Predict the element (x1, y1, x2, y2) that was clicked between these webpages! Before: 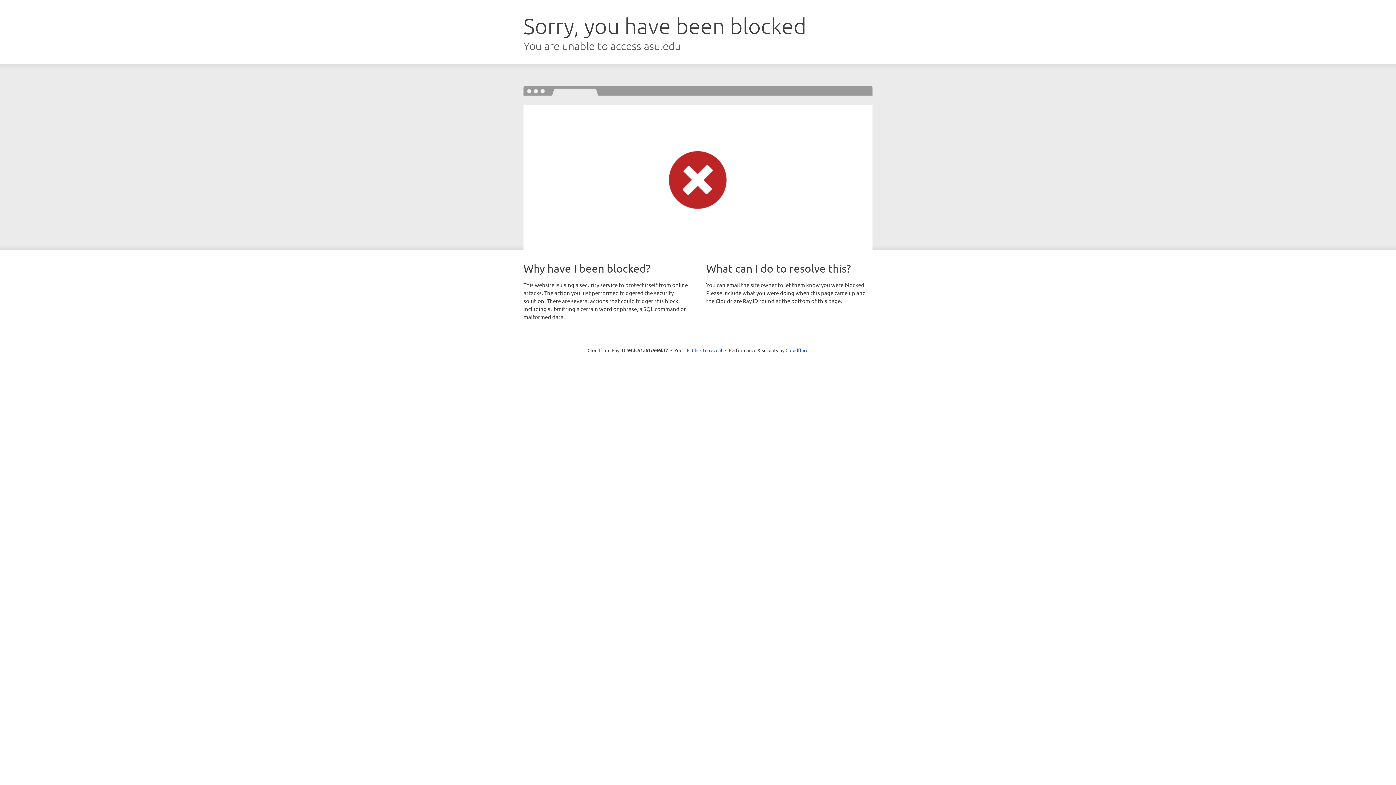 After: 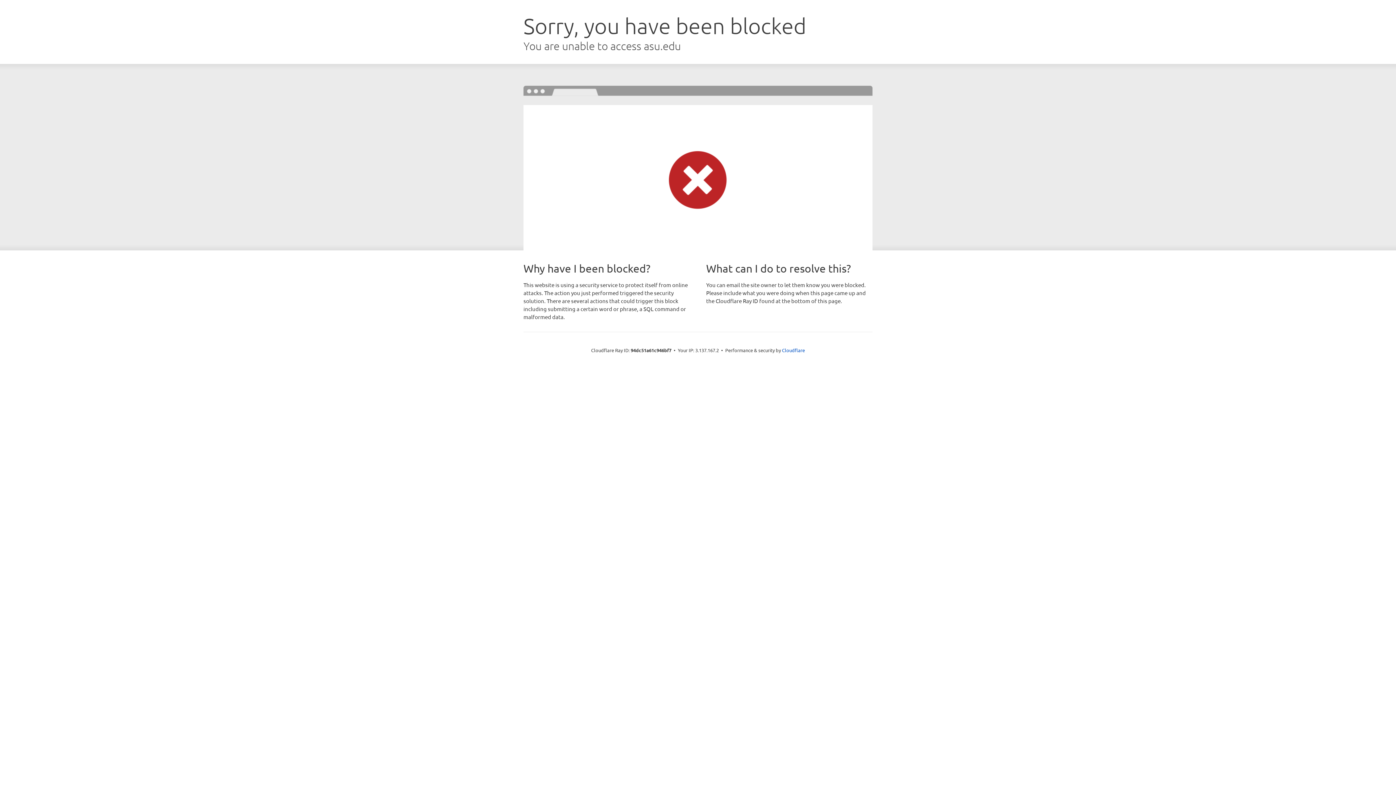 Action: bbox: (692, 346, 722, 353) label: Click to reveal